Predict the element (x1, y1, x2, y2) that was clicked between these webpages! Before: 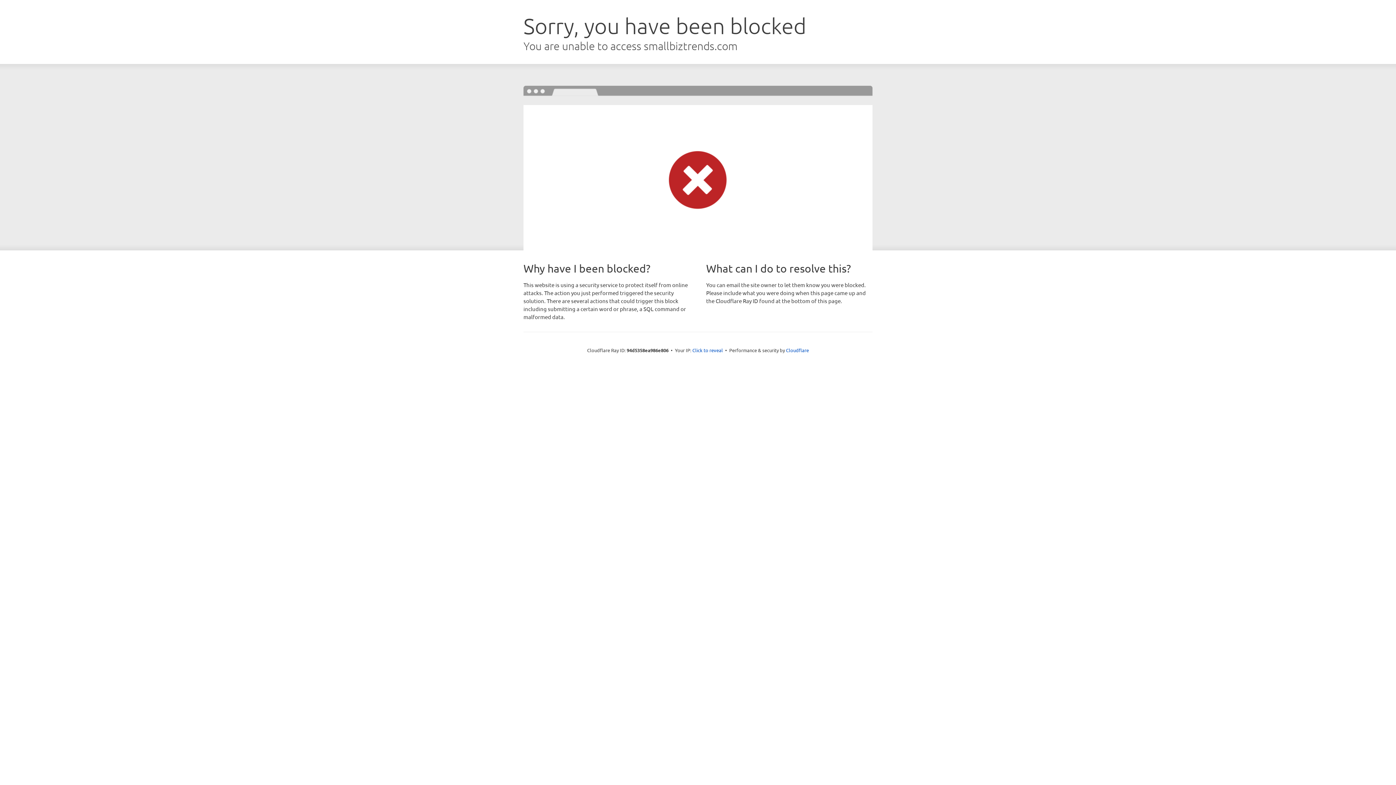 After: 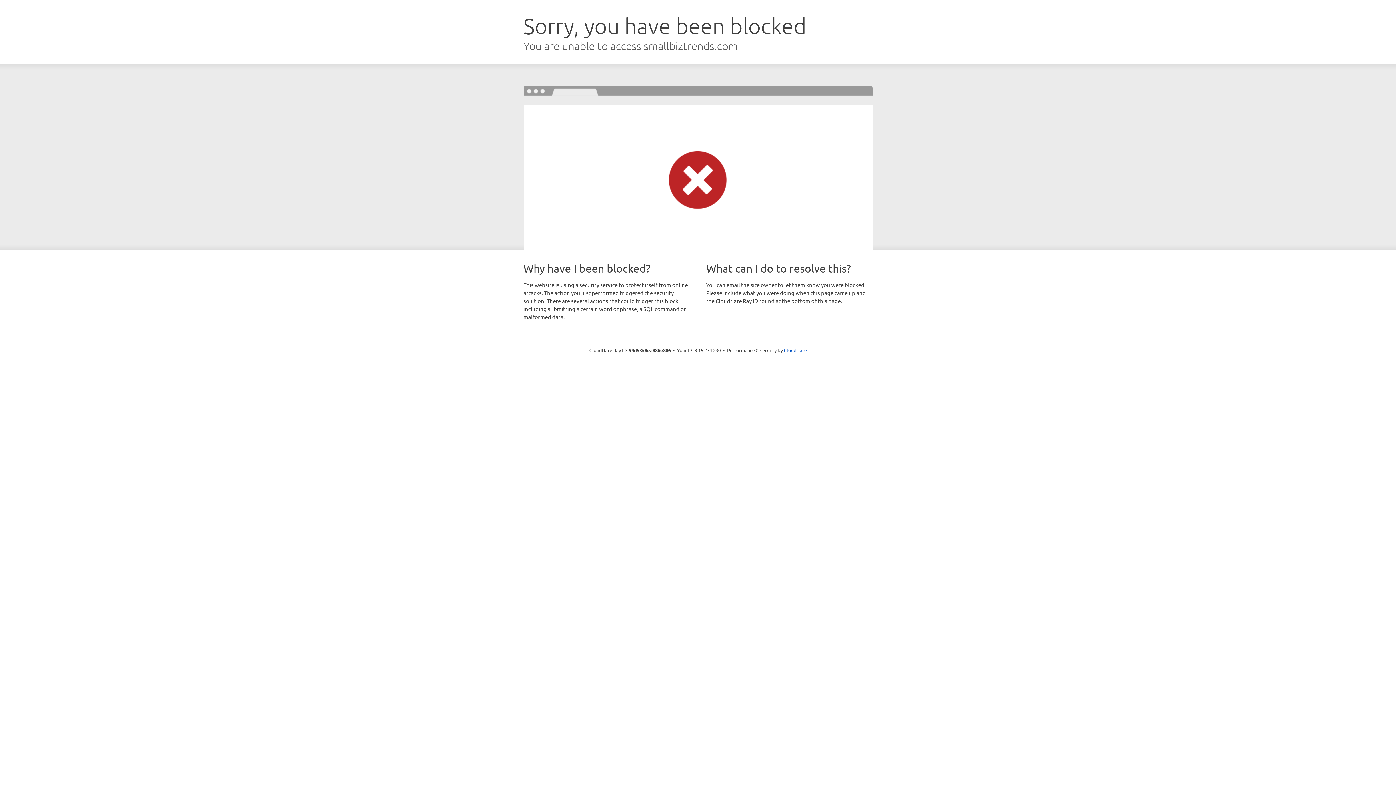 Action: bbox: (692, 346, 723, 353) label: Click to reveal